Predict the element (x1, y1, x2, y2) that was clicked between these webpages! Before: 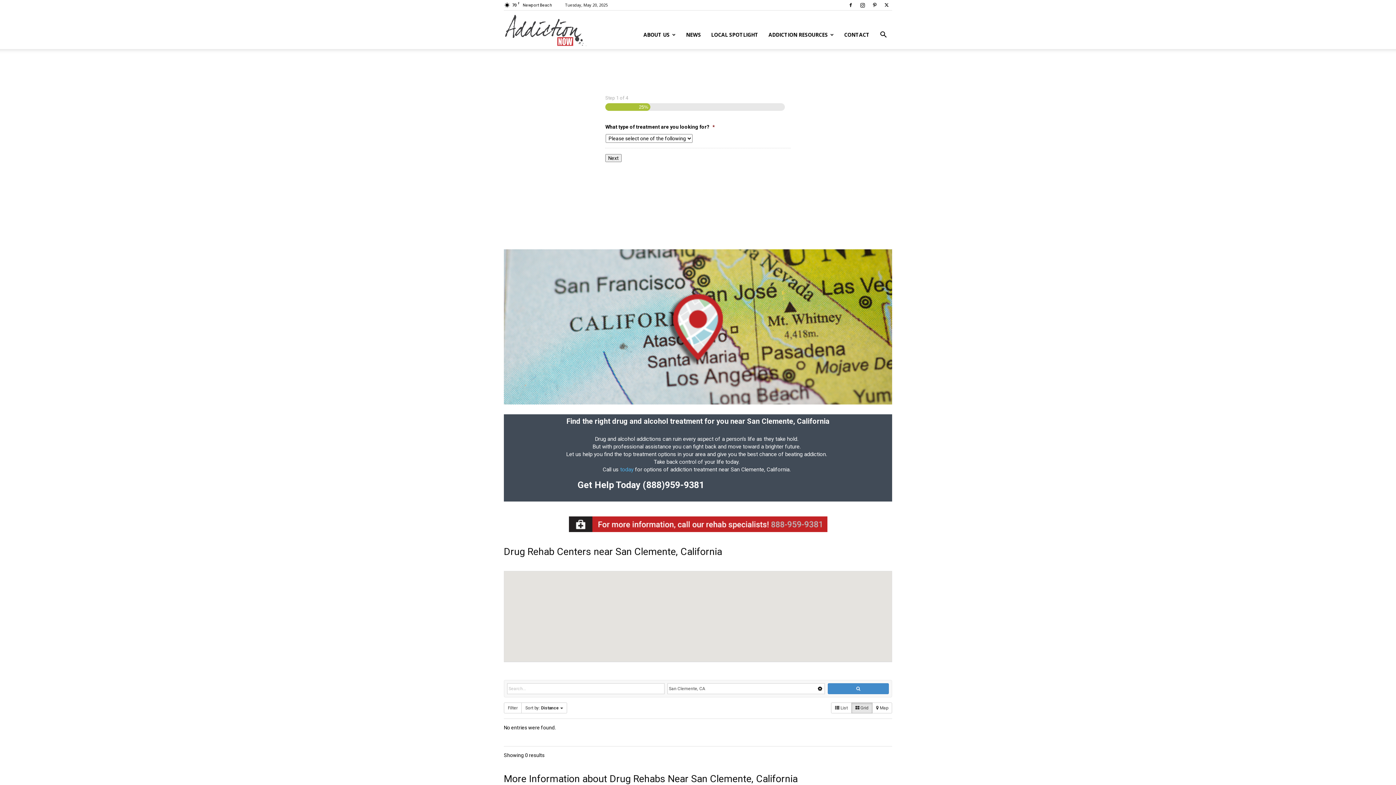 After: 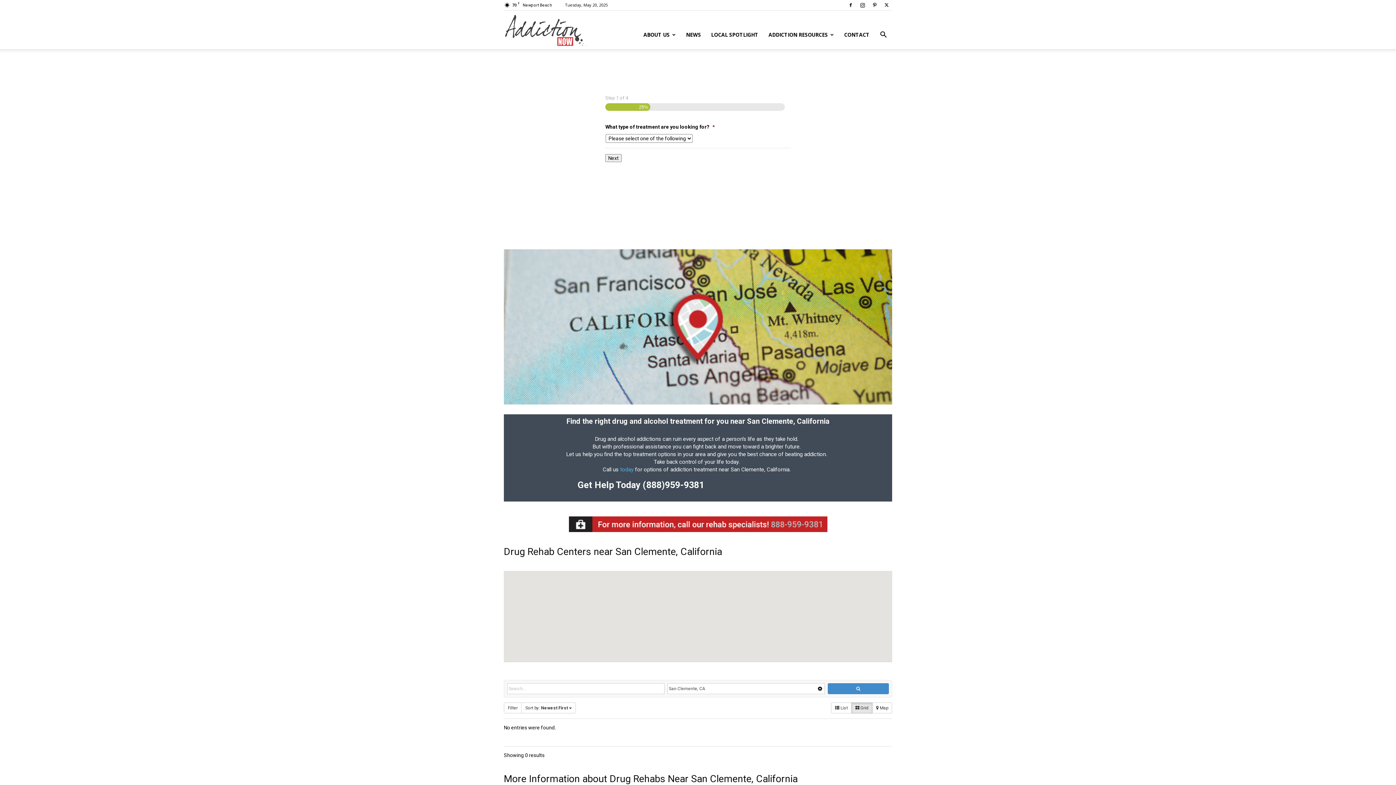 Action: label:  Grid bbox: (851, 702, 872, 713)